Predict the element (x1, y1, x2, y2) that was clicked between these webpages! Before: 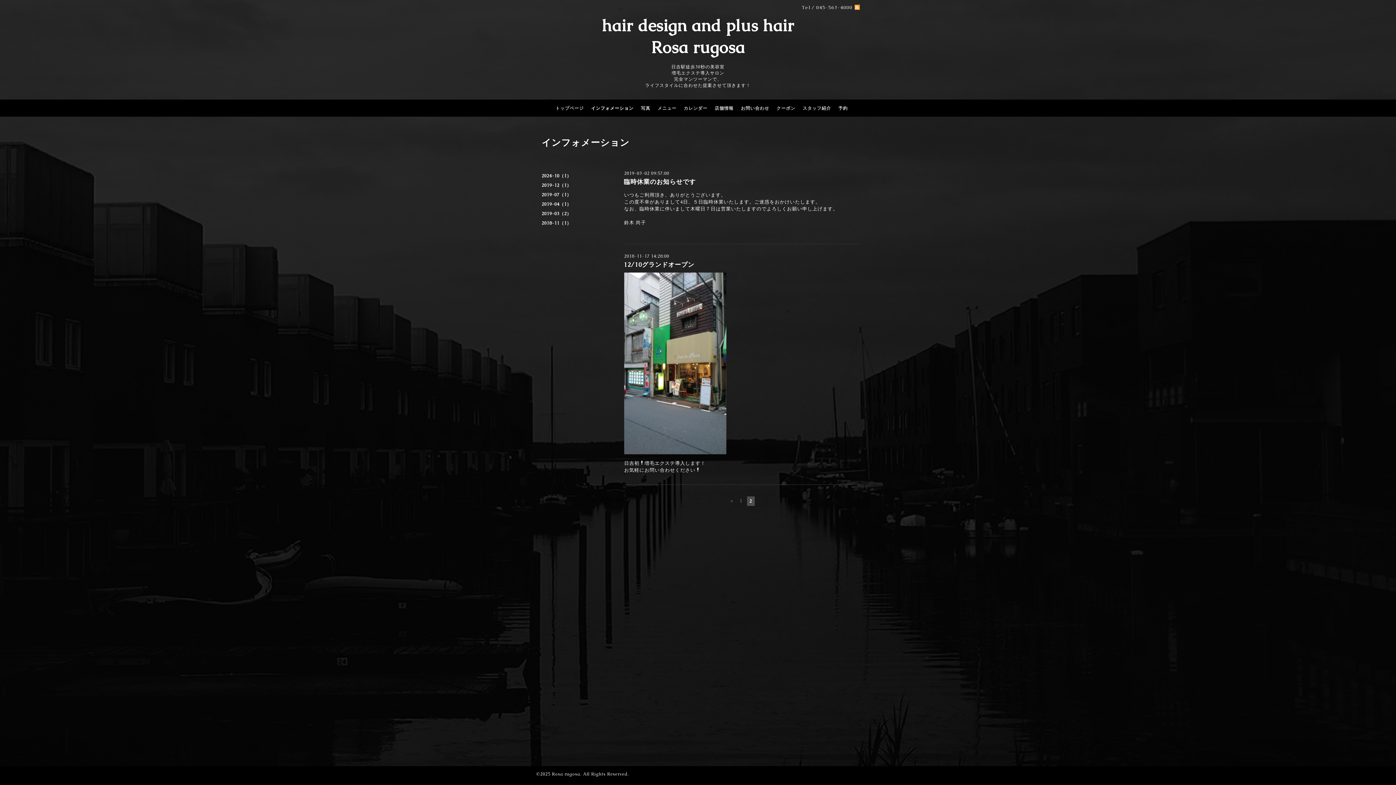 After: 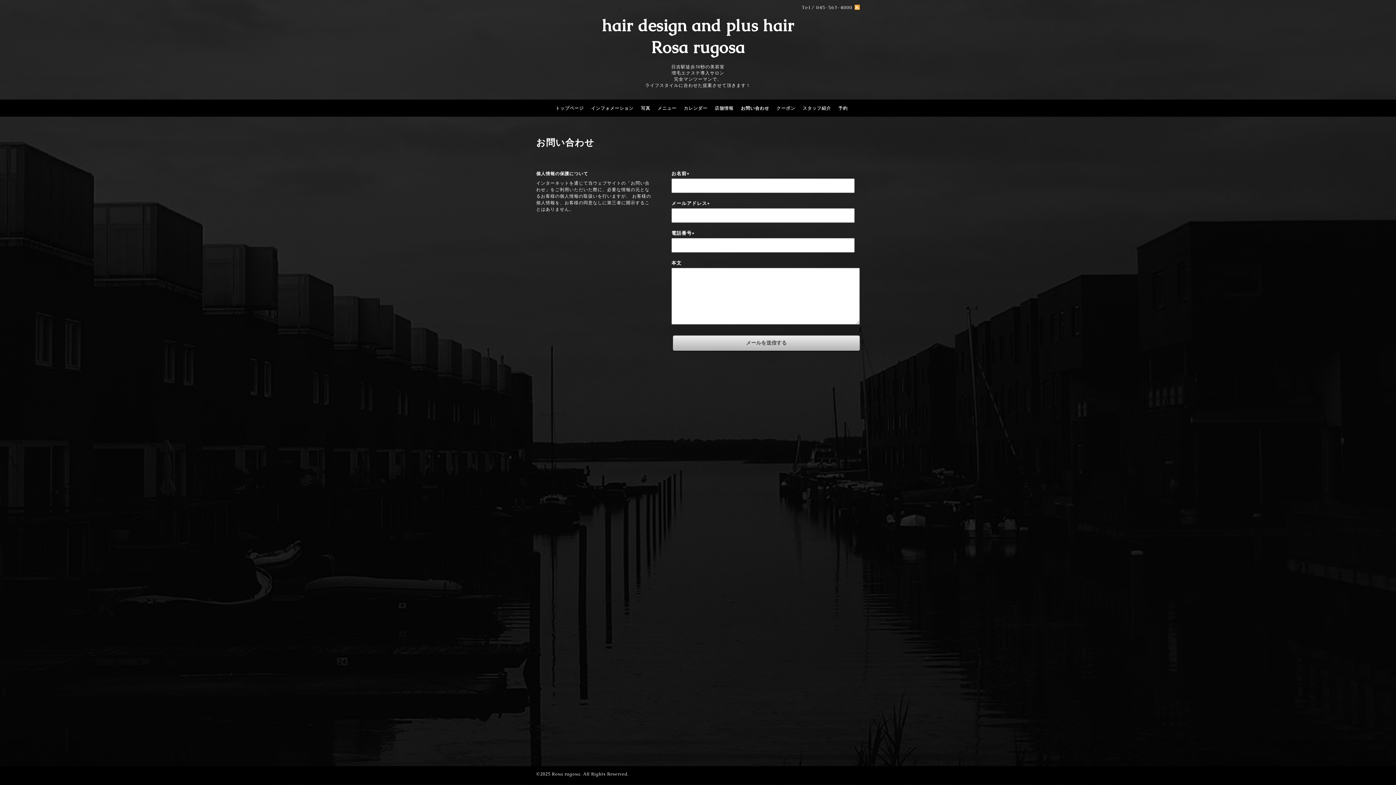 Action: label: お問い合わせ bbox: (737, 104, 773, 113)